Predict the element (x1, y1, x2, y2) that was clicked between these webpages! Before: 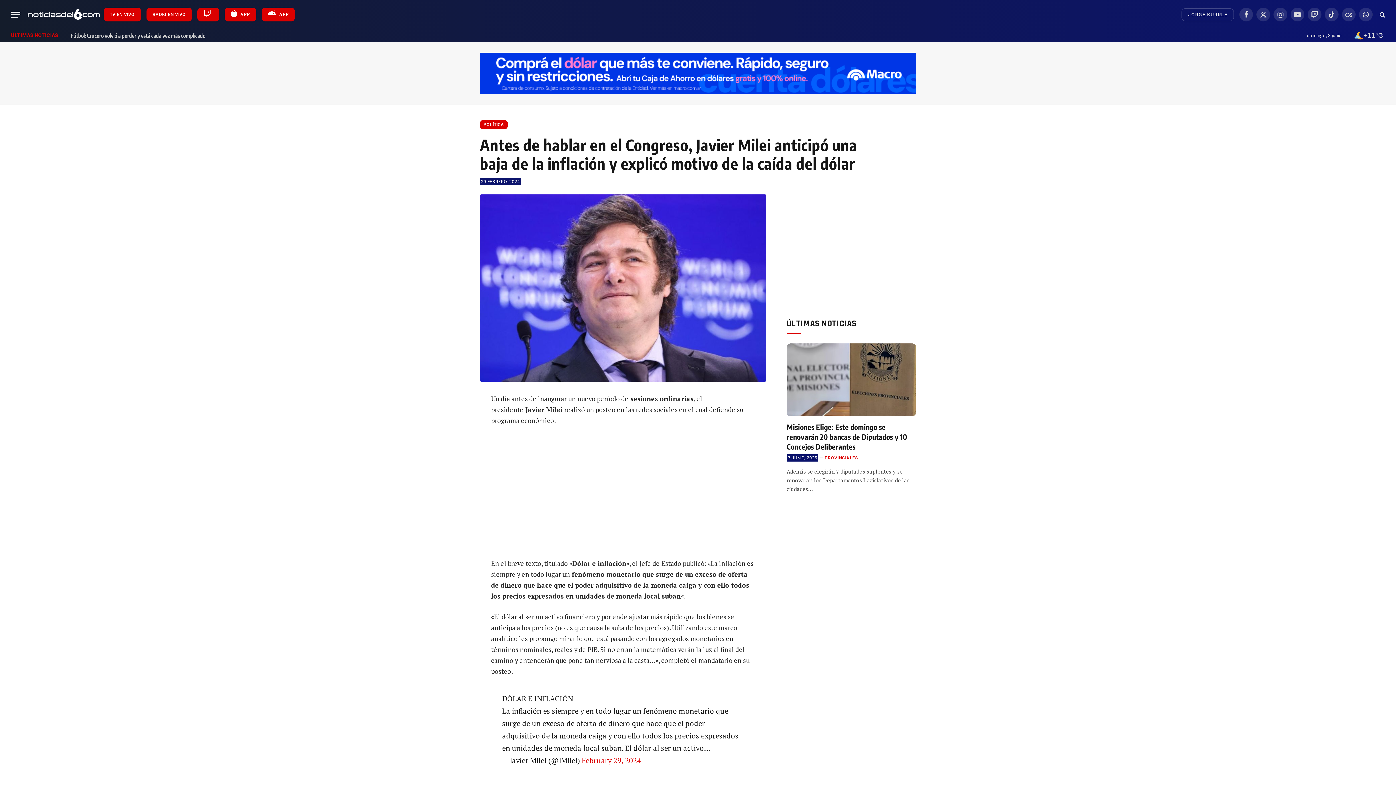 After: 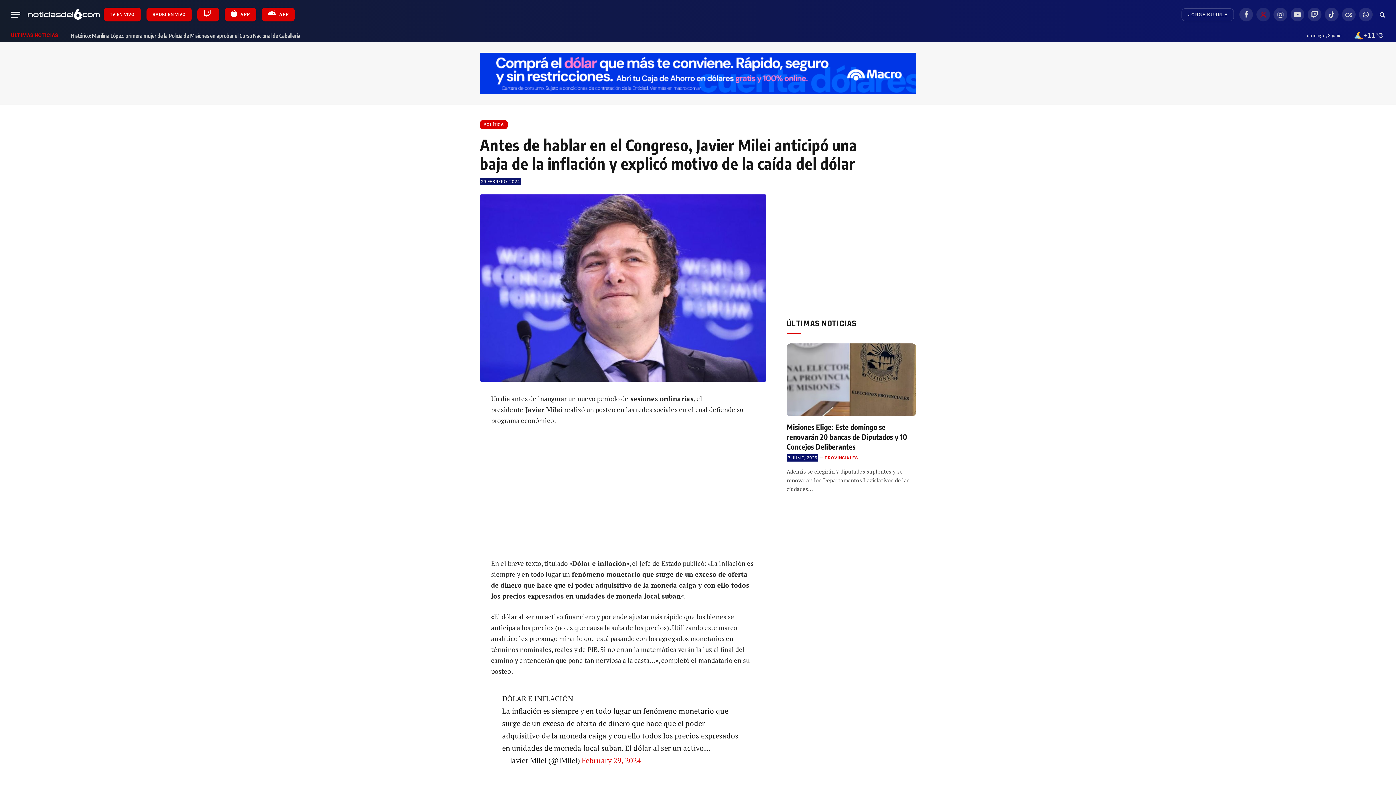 Action: label: X (Twitter) bbox: (1256, 7, 1270, 21)